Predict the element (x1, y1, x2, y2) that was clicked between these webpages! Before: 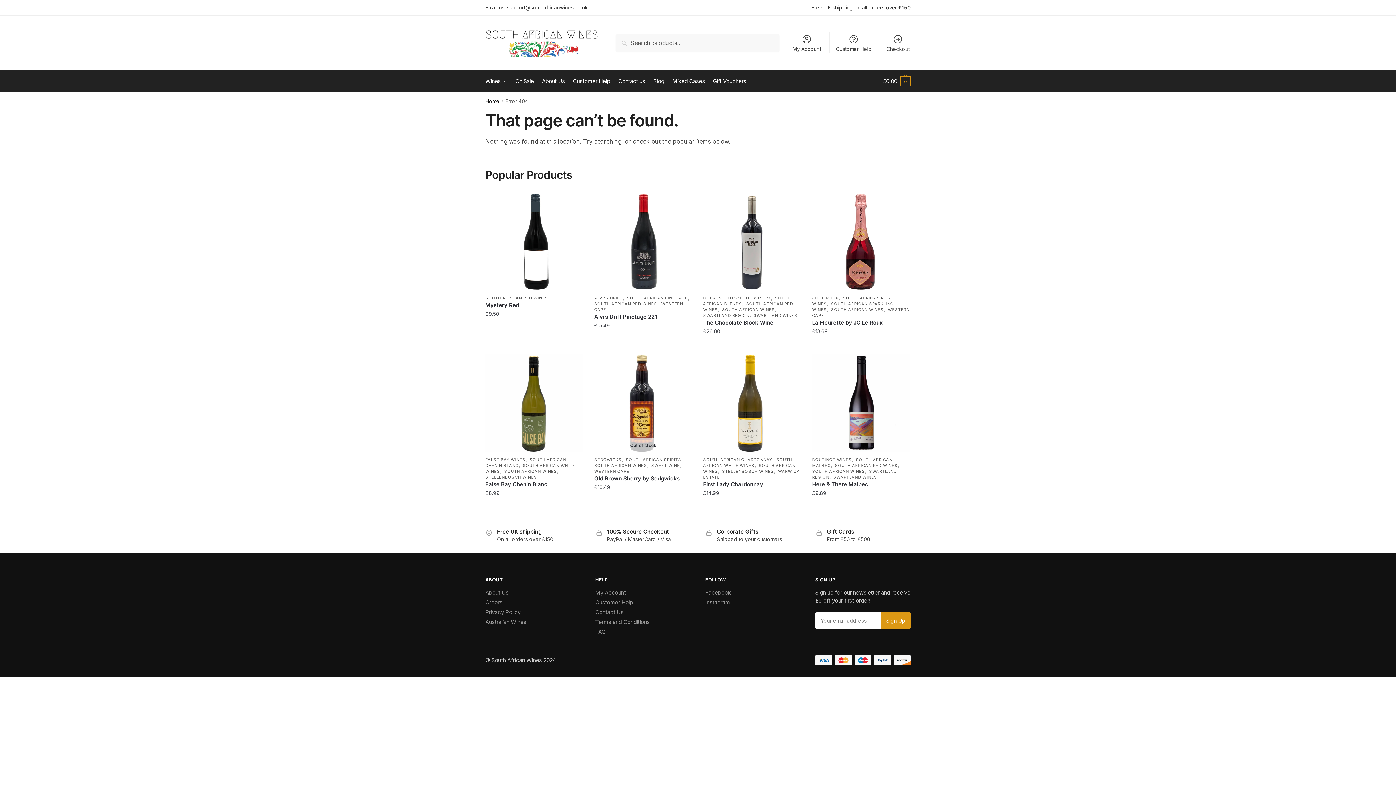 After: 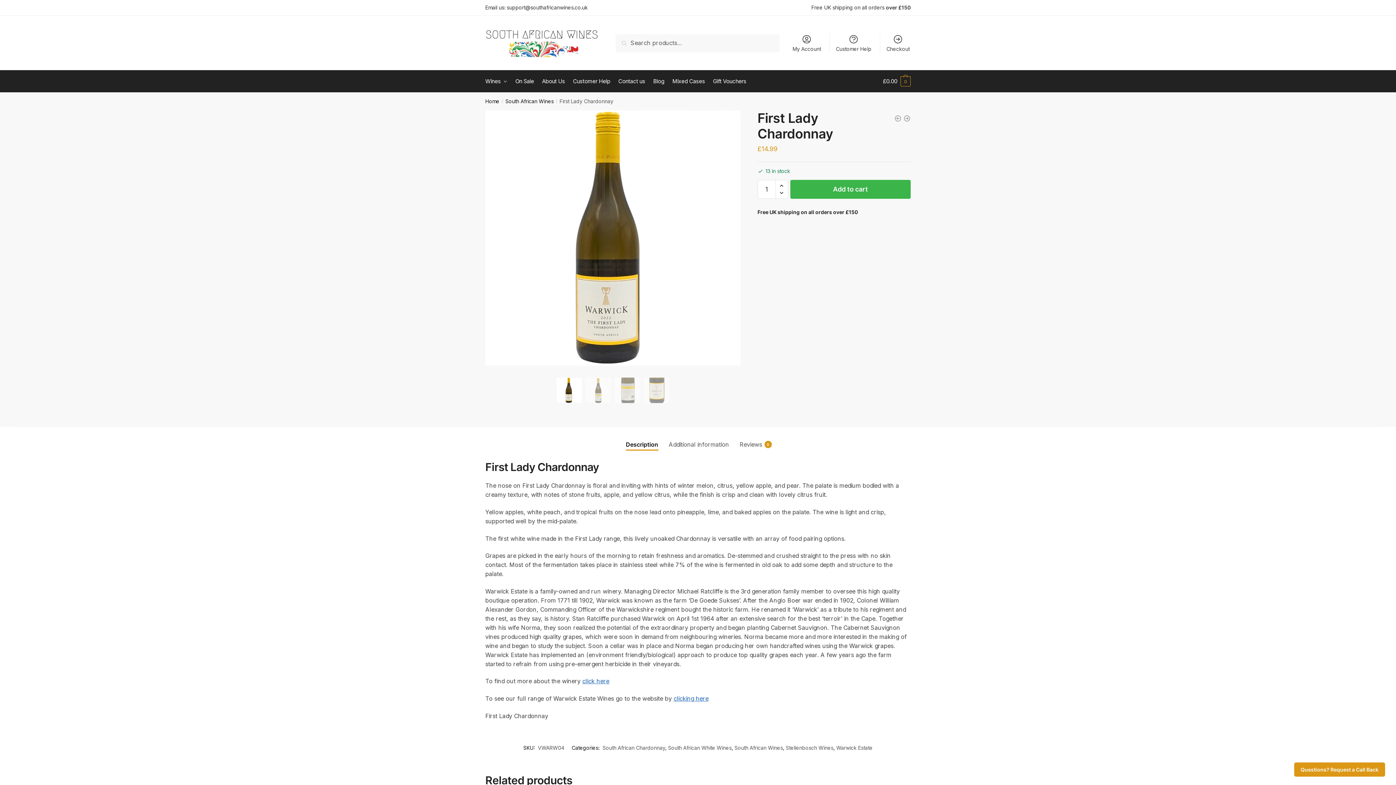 Action: bbox: (703, 480, 801, 487) label: First Lady Chardonnay